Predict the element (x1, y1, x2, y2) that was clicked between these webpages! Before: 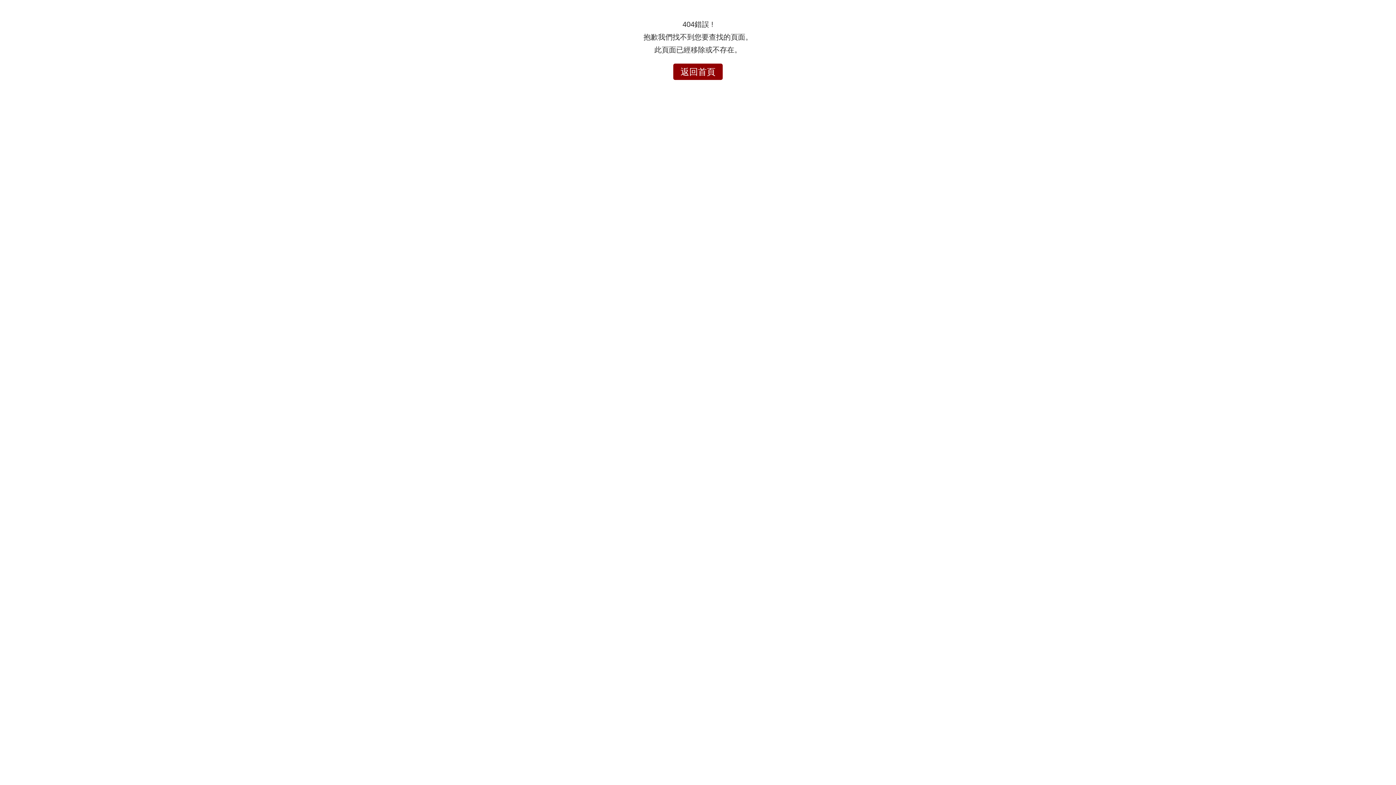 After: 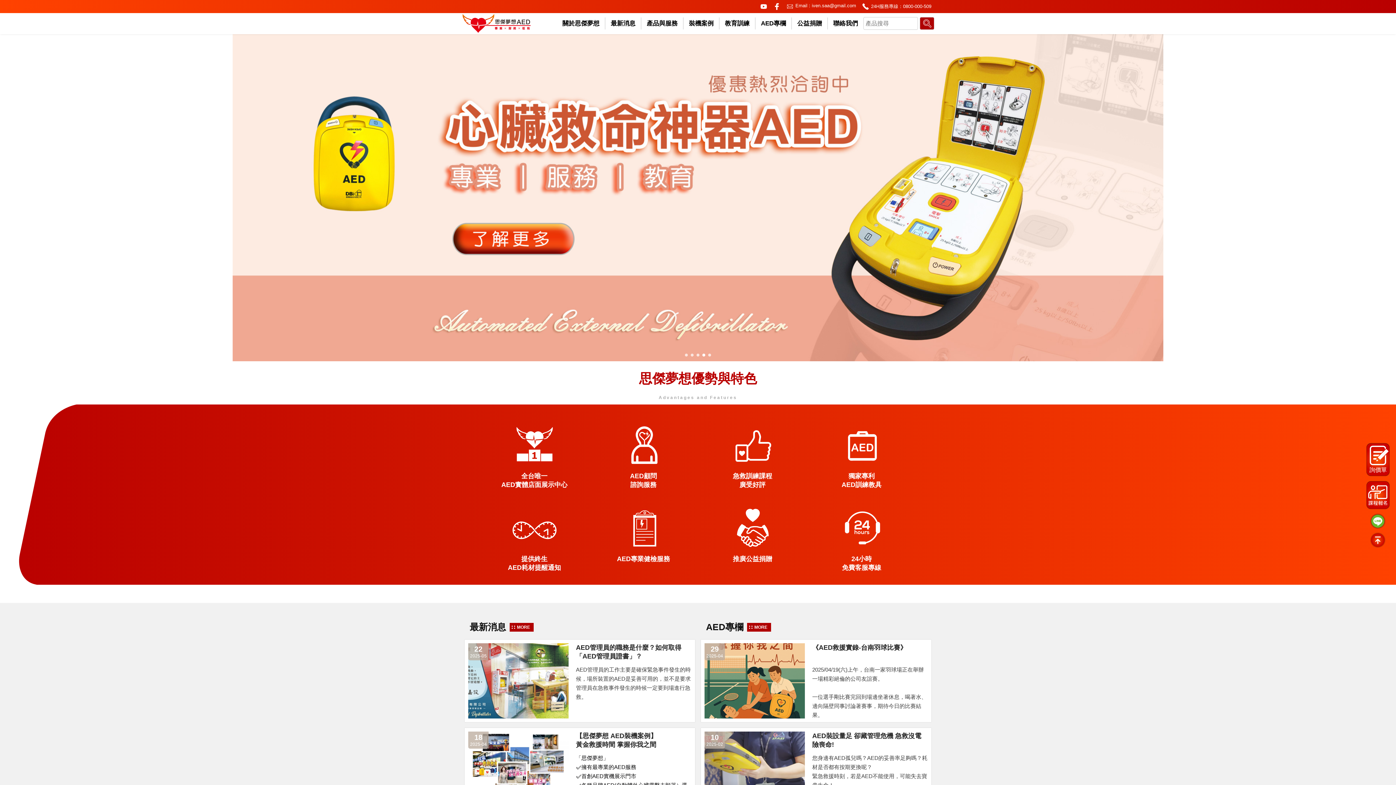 Action: bbox: (673, 63, 722, 80) label: 返回首頁